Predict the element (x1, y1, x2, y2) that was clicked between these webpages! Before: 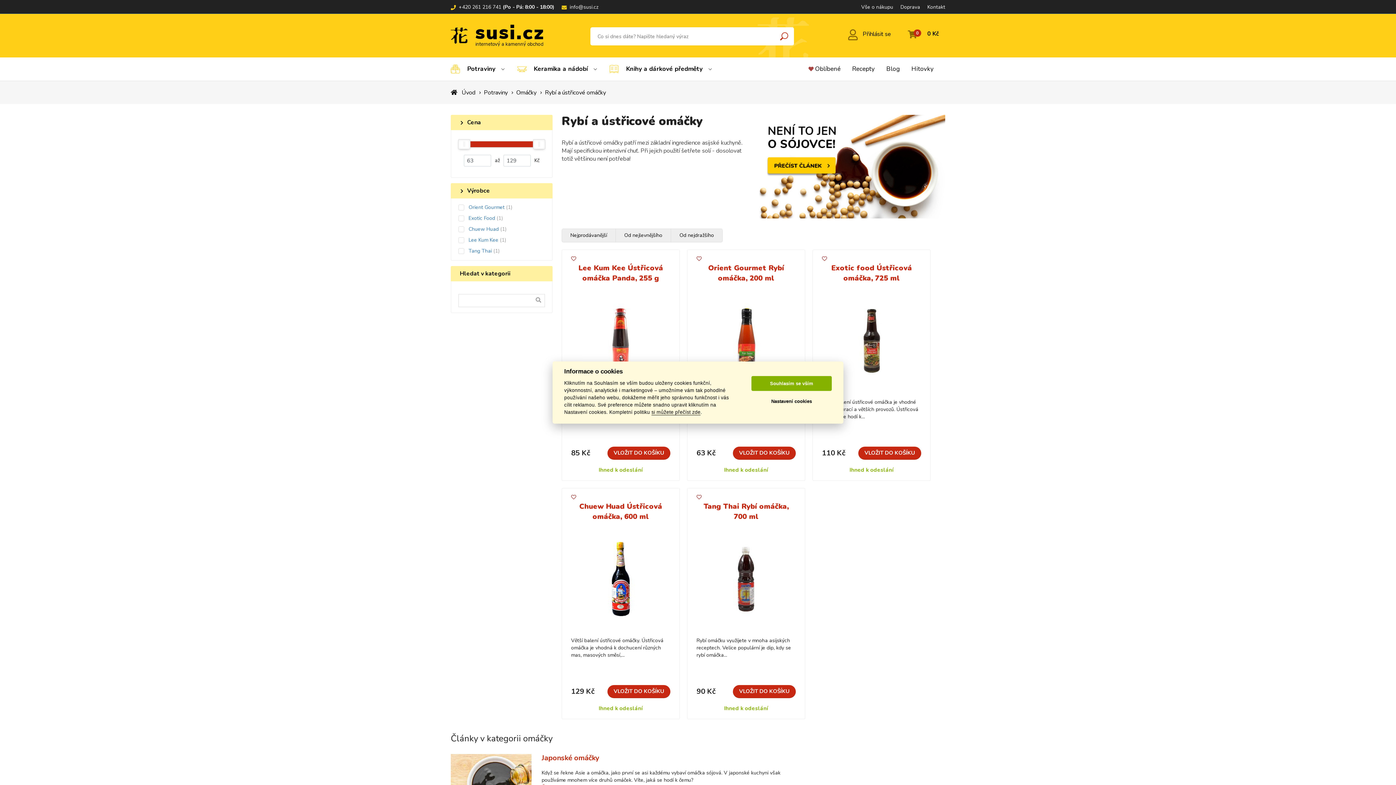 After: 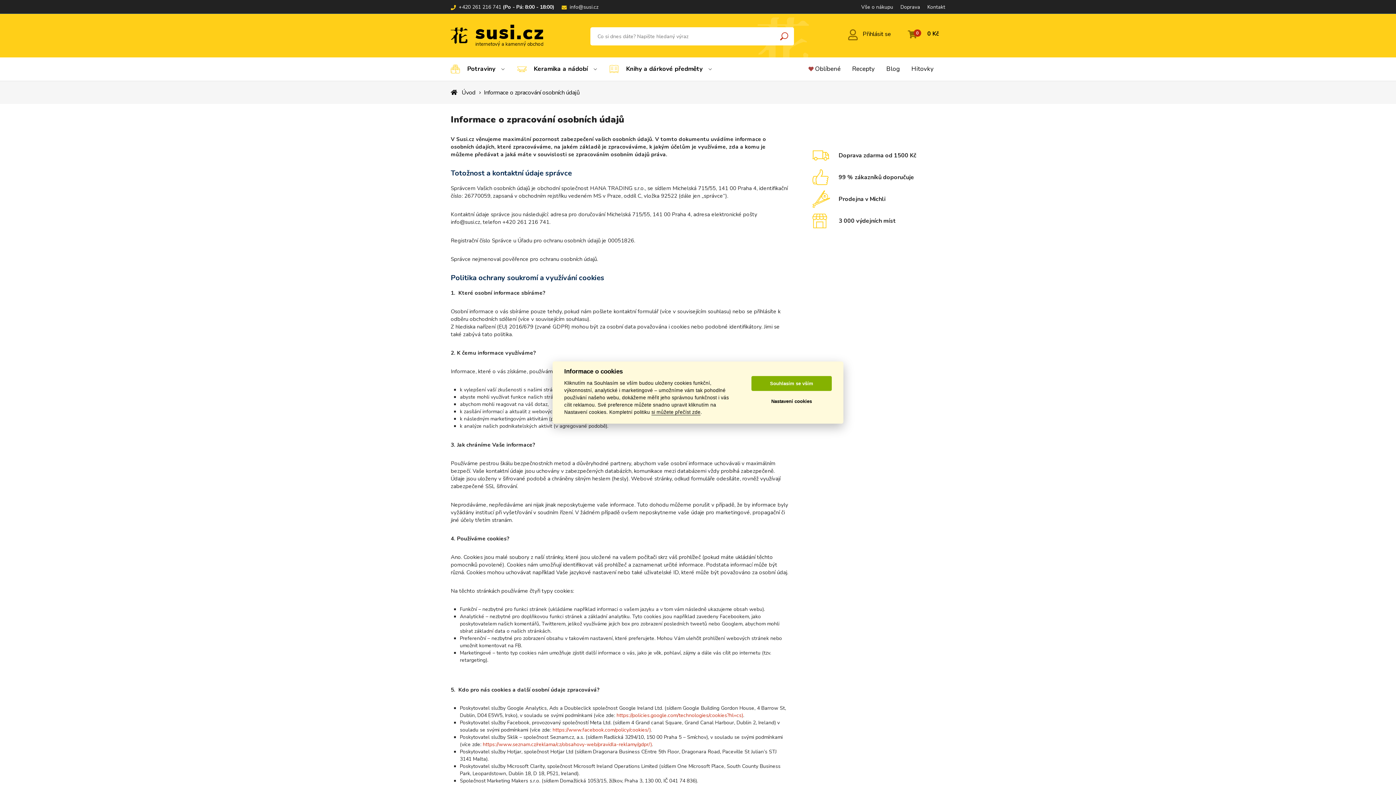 Action: label: si můžete přečíst zde bbox: (651, 409, 700, 415)